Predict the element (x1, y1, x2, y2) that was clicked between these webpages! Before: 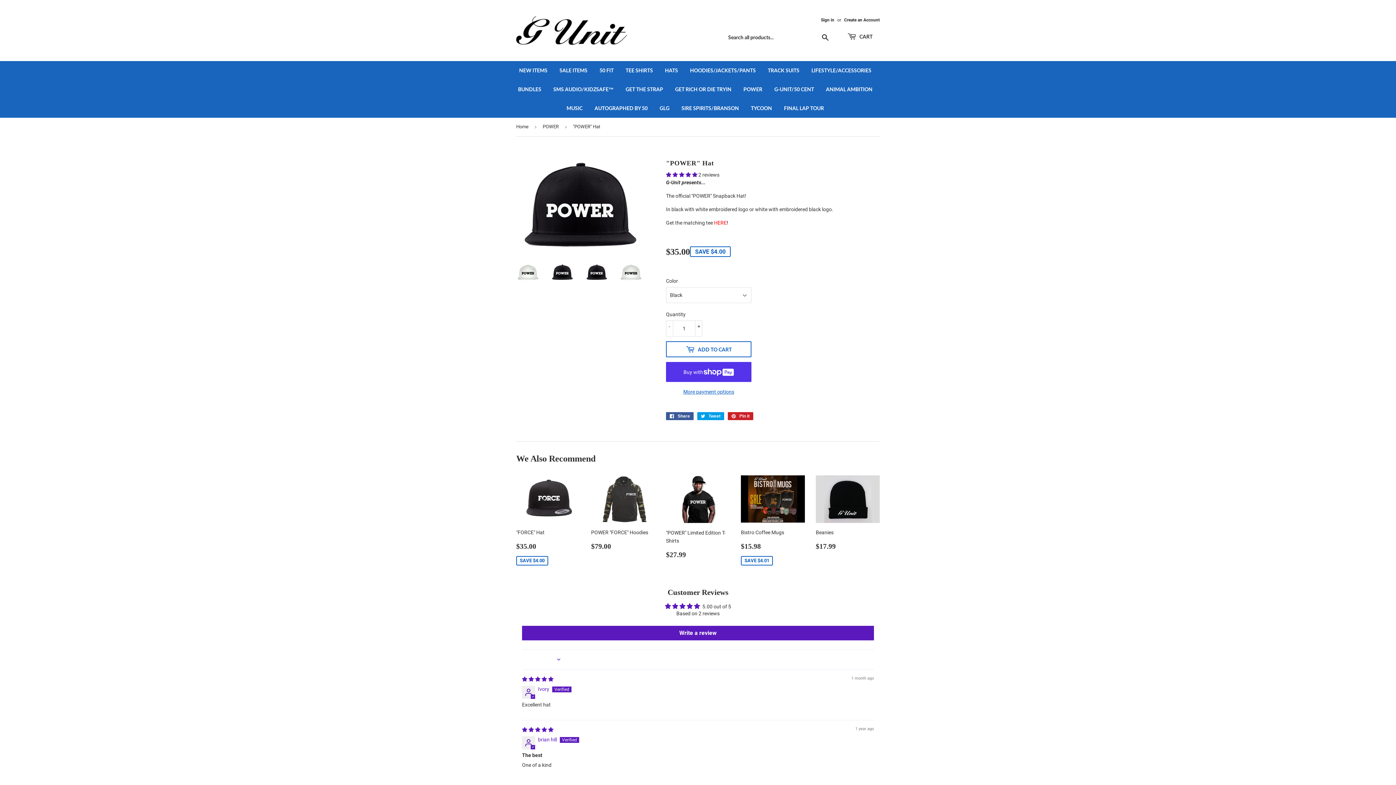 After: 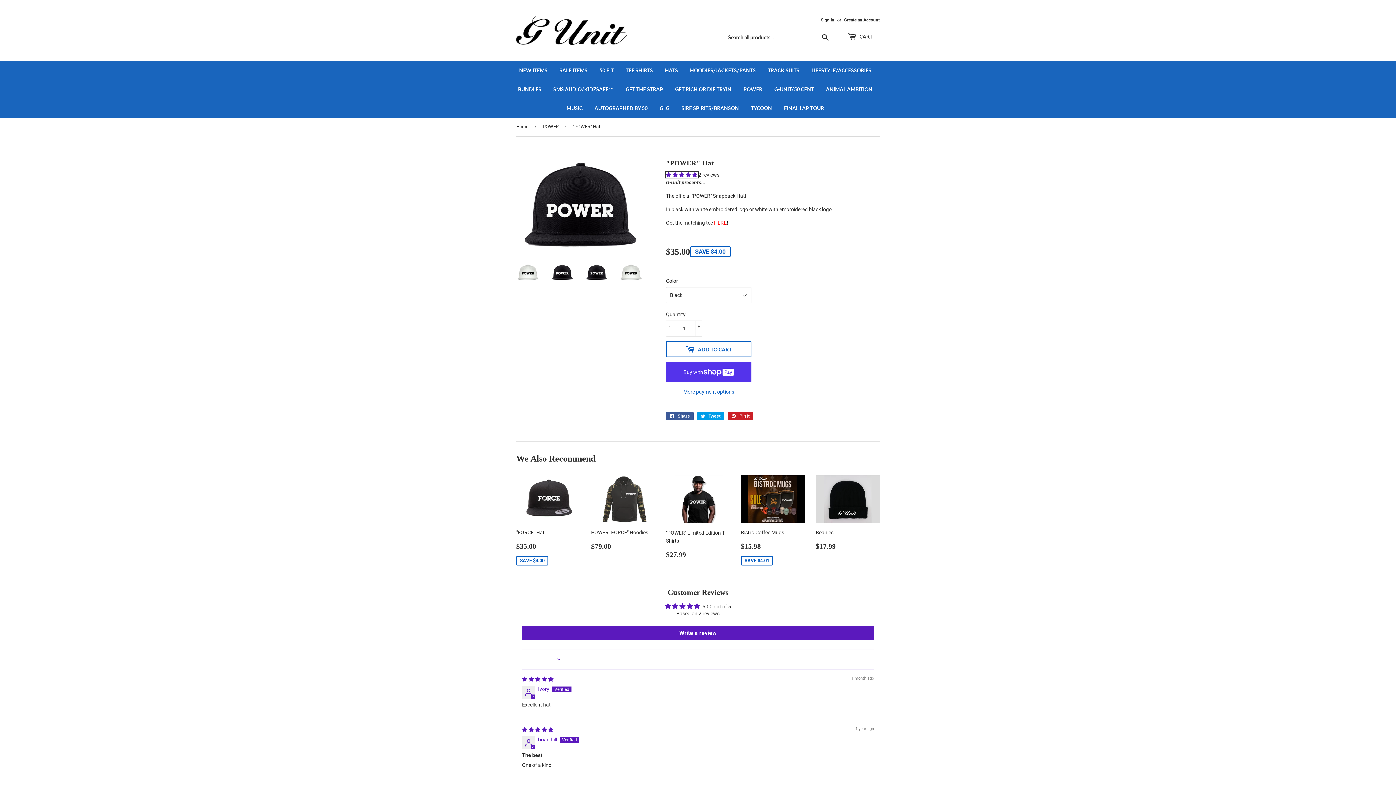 Action: label: 5.00 stars bbox: (666, 172, 698, 177)